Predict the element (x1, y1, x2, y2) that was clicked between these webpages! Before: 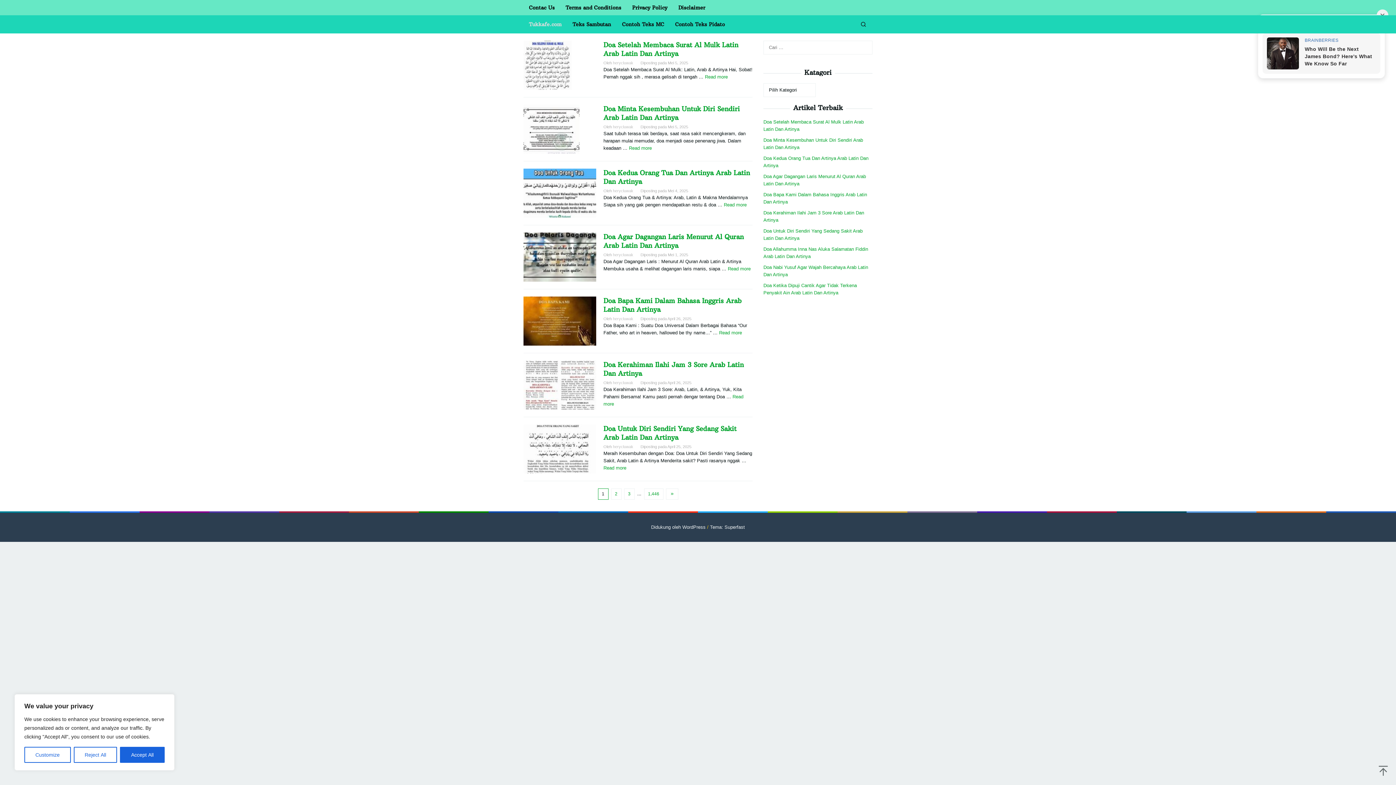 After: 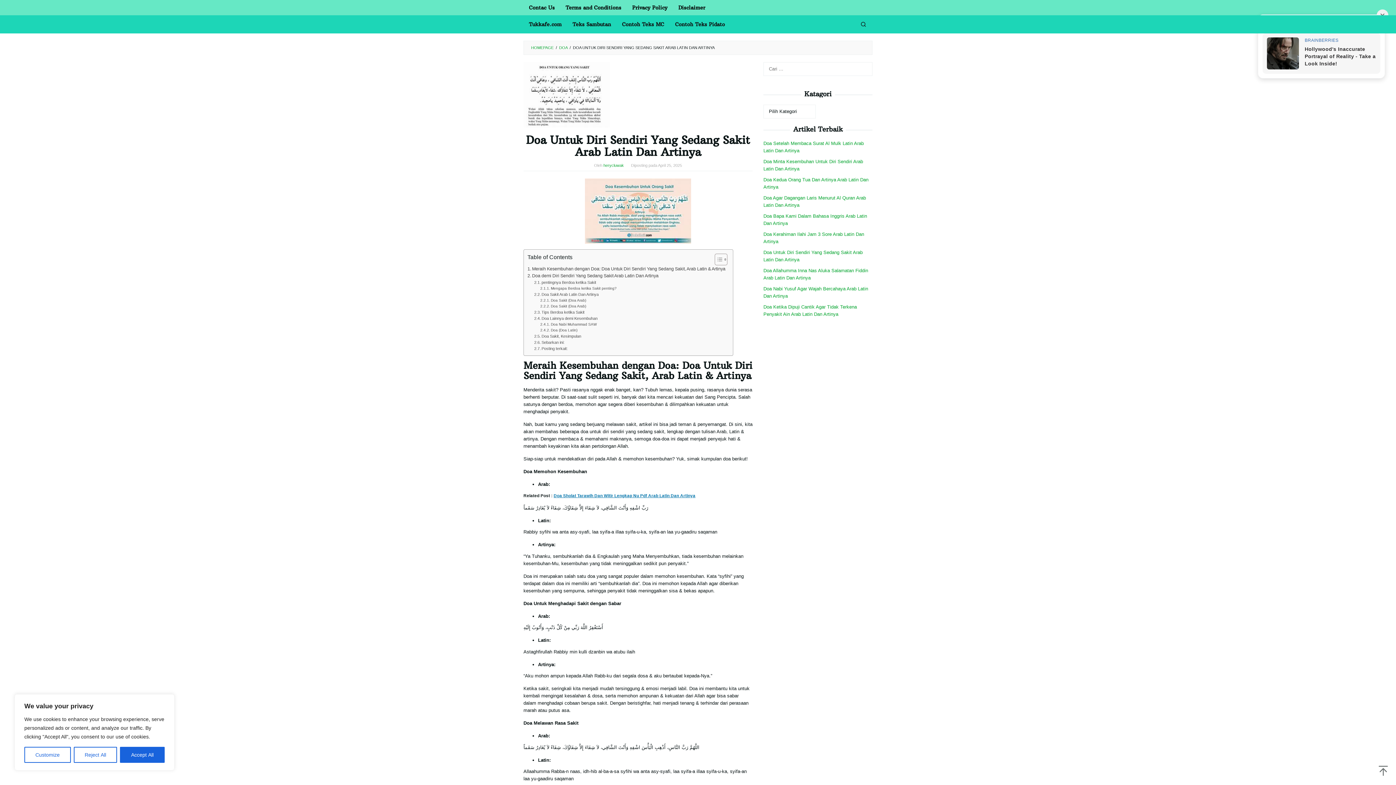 Action: bbox: (603, 424, 736, 441) label: Doa Untuk Diri Sendiri Yang Sedang Sakit Arab Latin Dan Artinya